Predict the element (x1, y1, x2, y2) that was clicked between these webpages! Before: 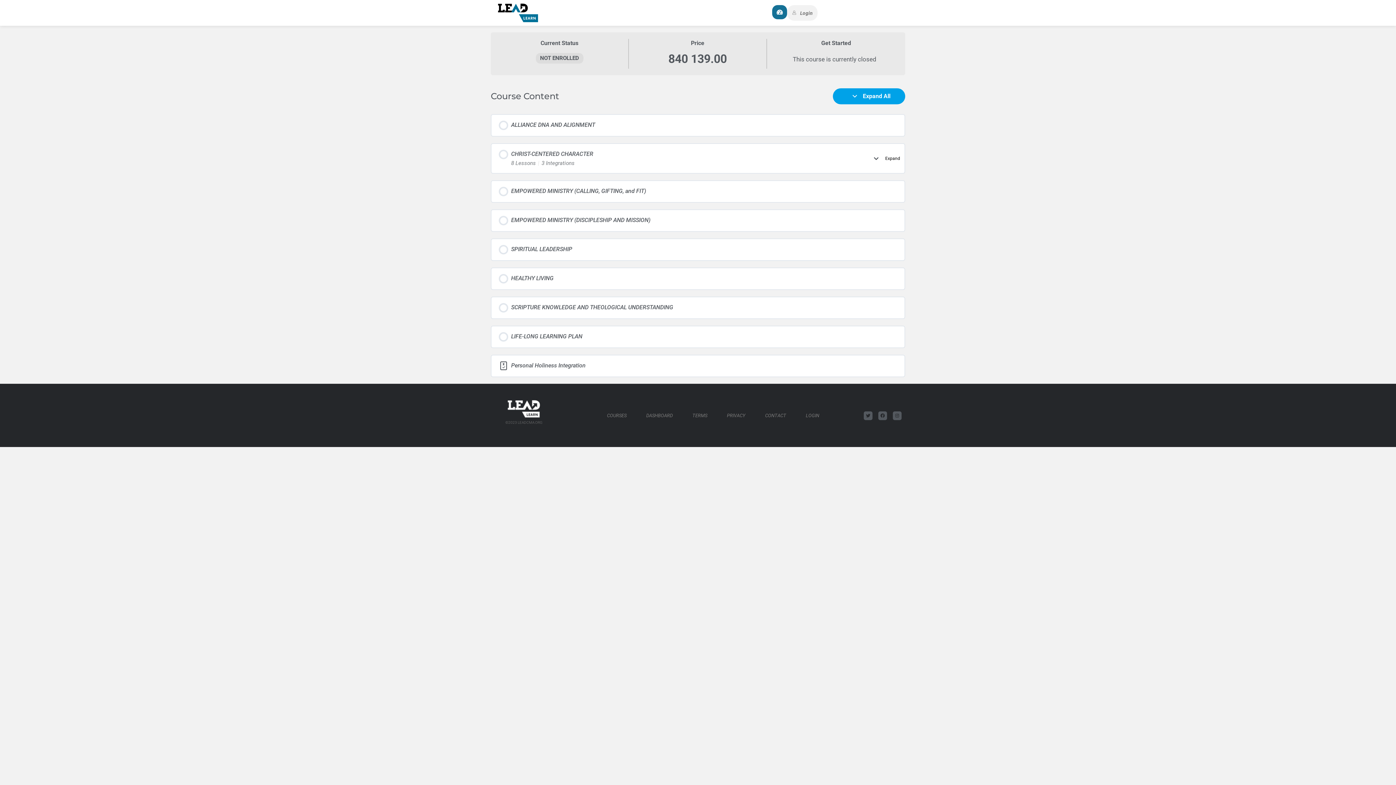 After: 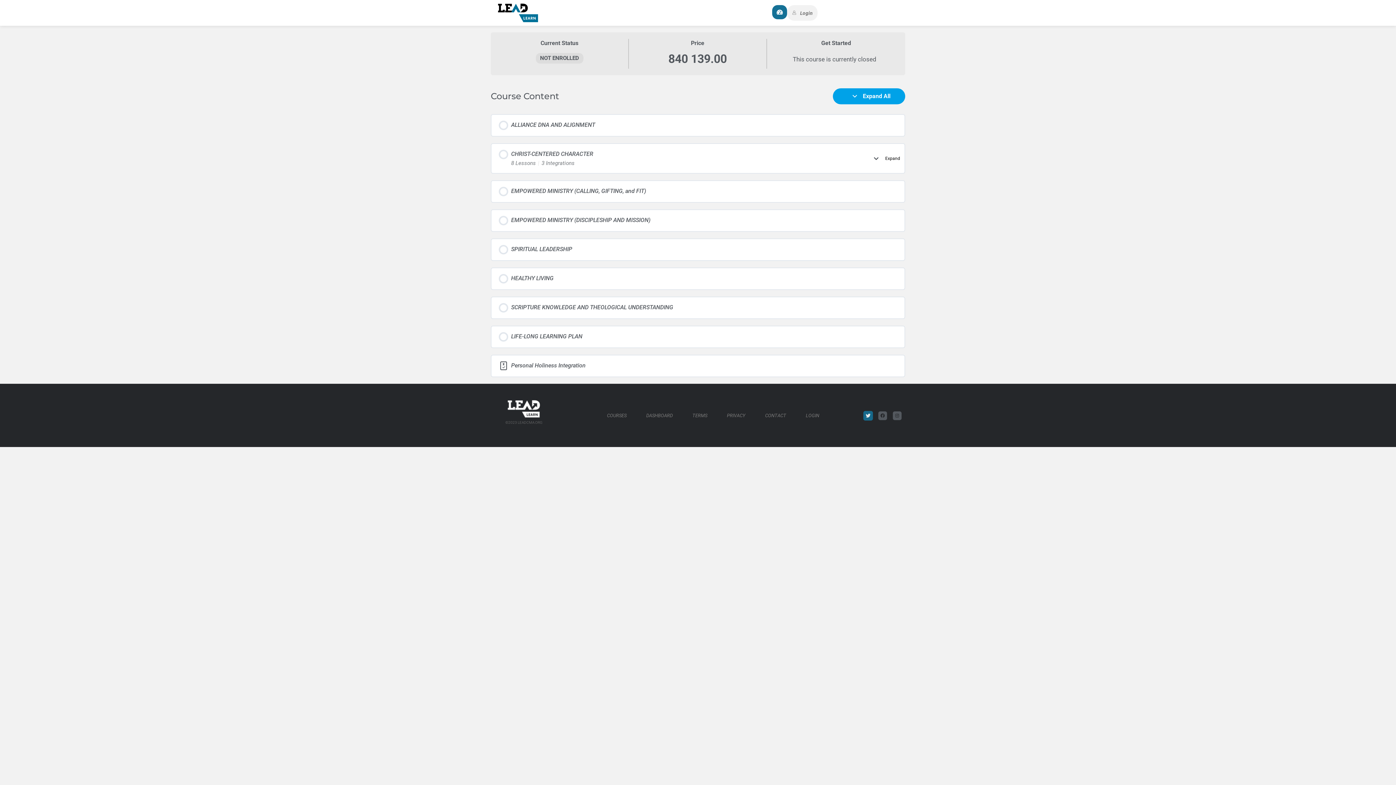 Action: bbox: (863, 411, 872, 420) label: Twitter